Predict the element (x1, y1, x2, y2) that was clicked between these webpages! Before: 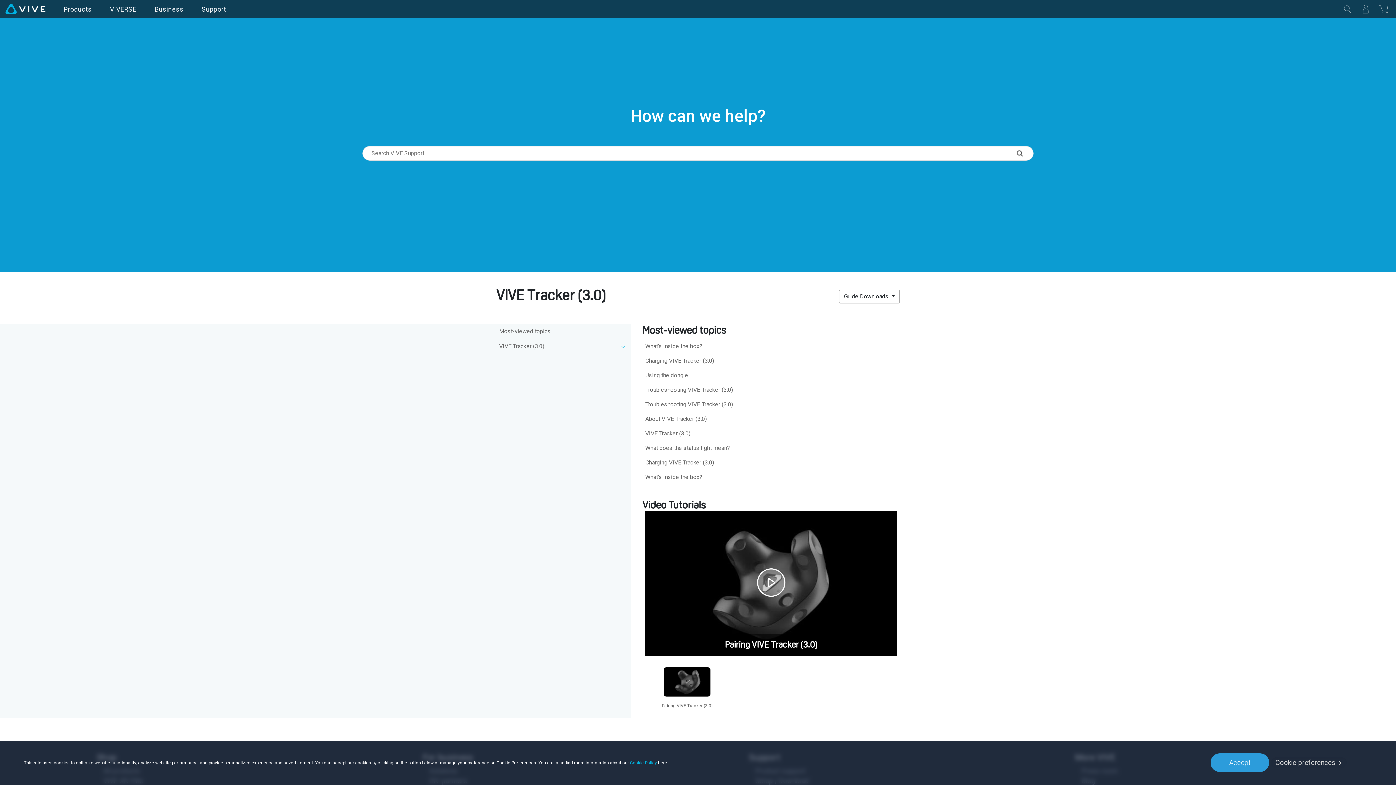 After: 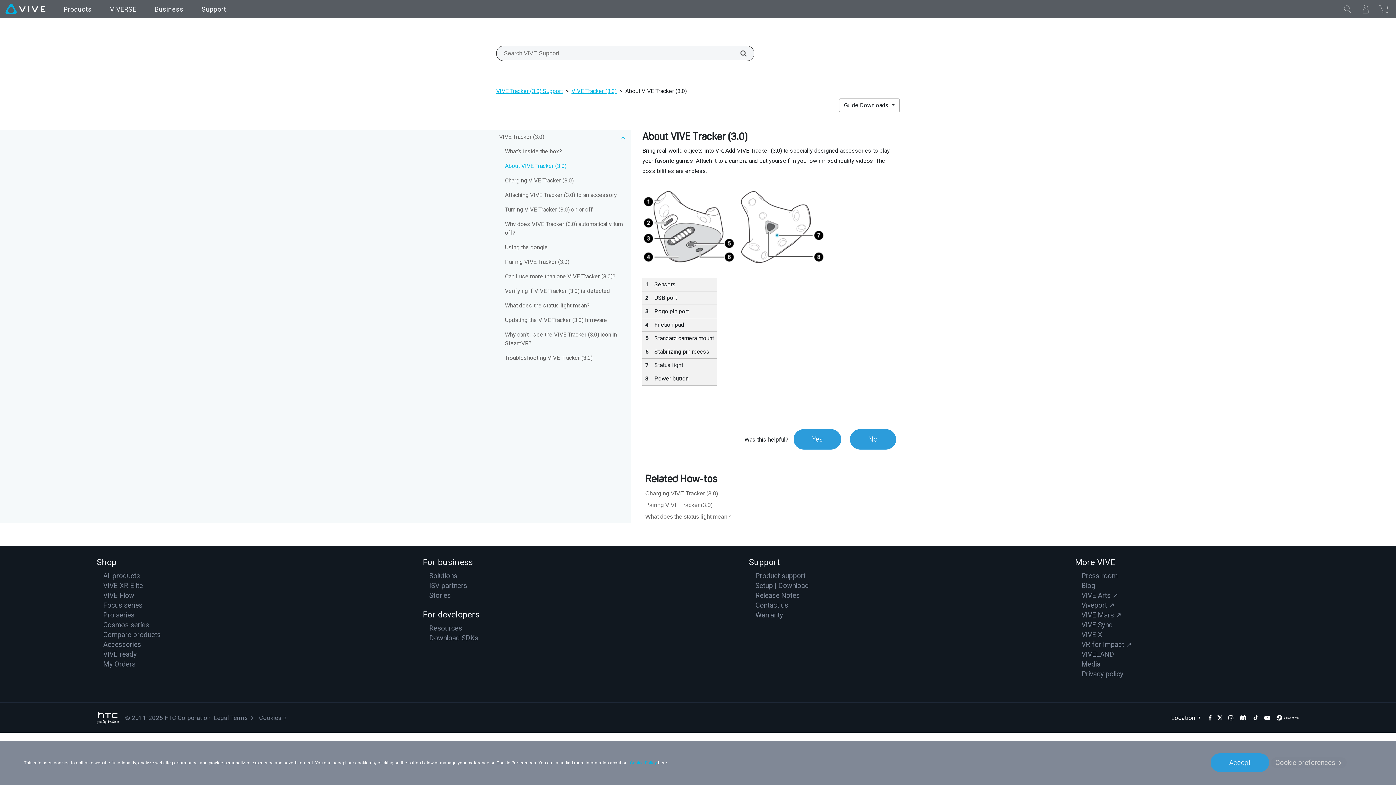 Action: bbox: (642, 411, 899, 426) label: About VIVE Tracker (3.0)